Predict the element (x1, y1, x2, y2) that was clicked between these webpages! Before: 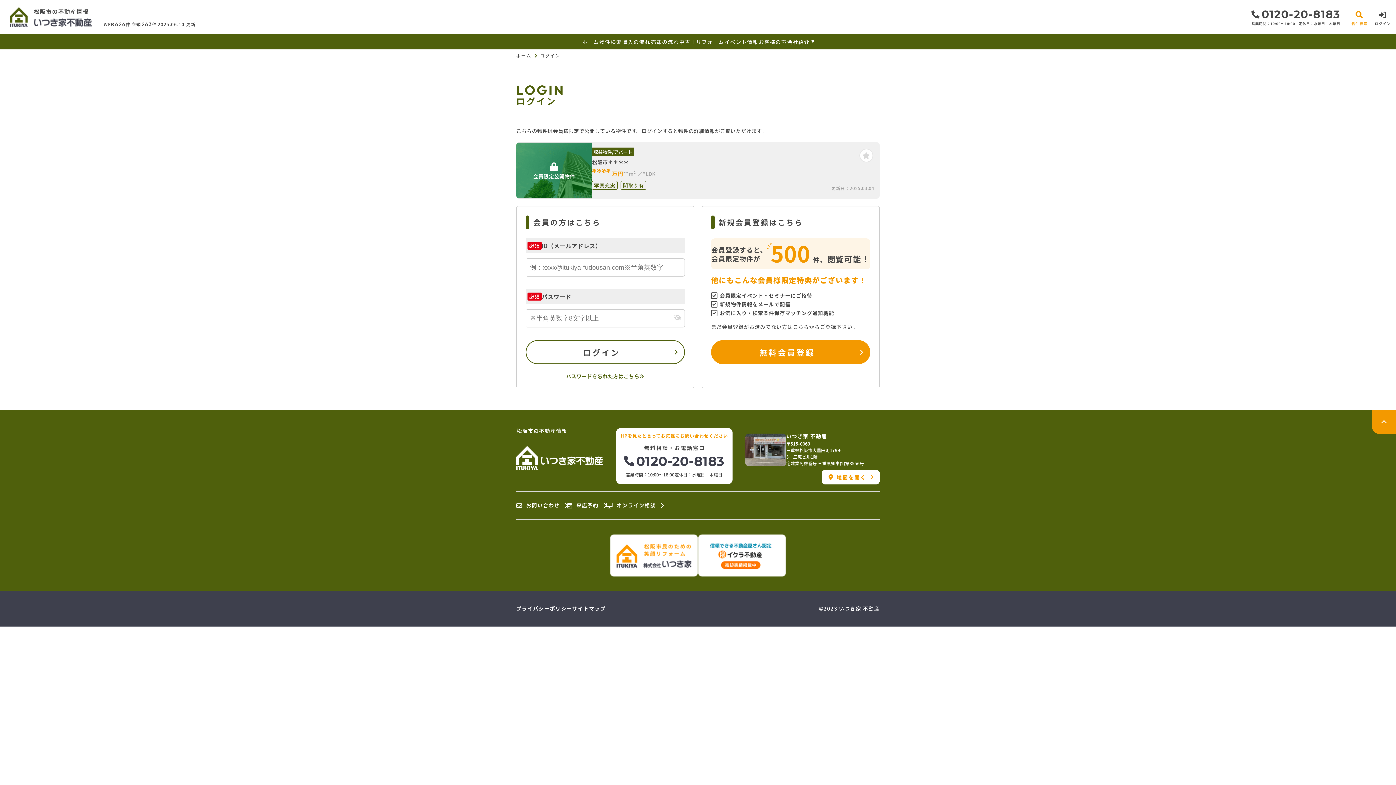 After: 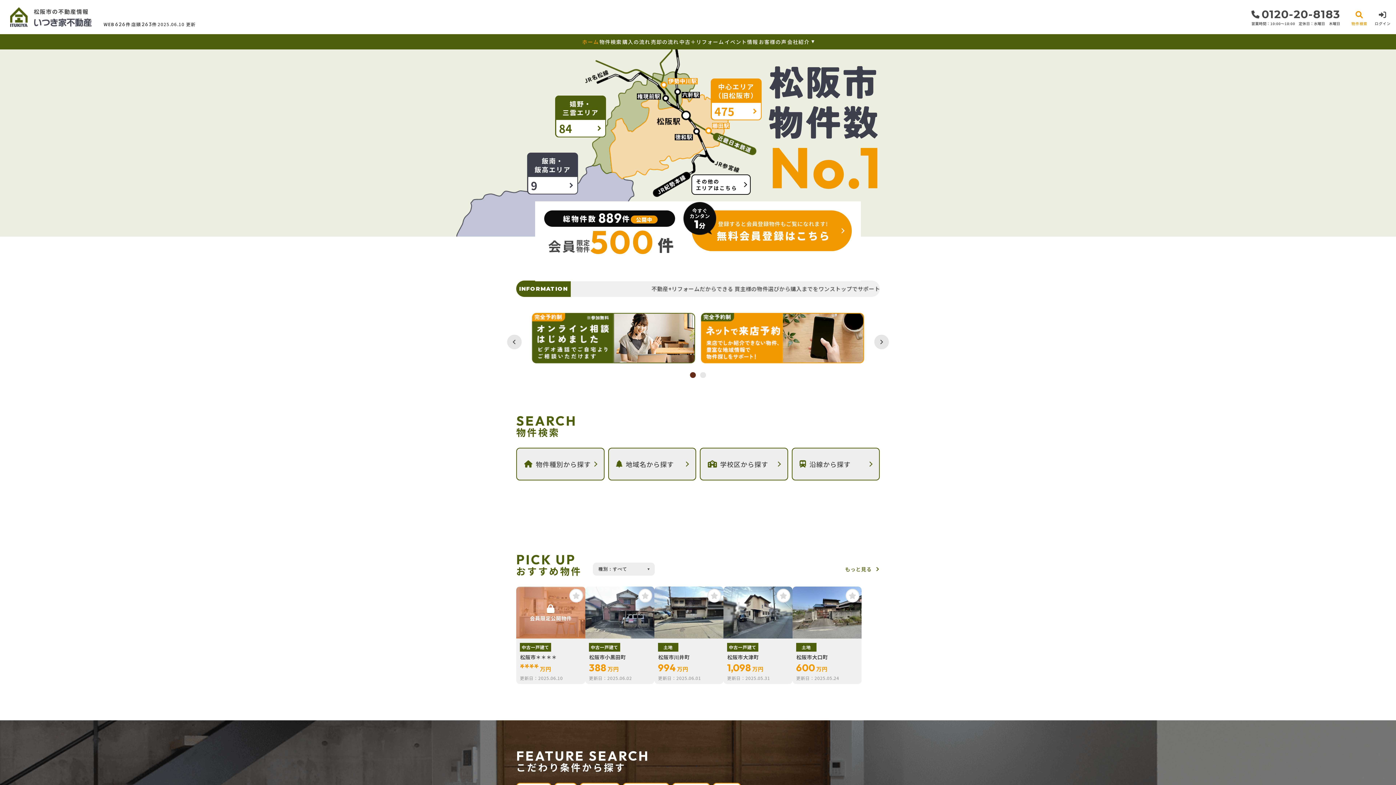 Action: bbox: (8, 7, 93, 26)